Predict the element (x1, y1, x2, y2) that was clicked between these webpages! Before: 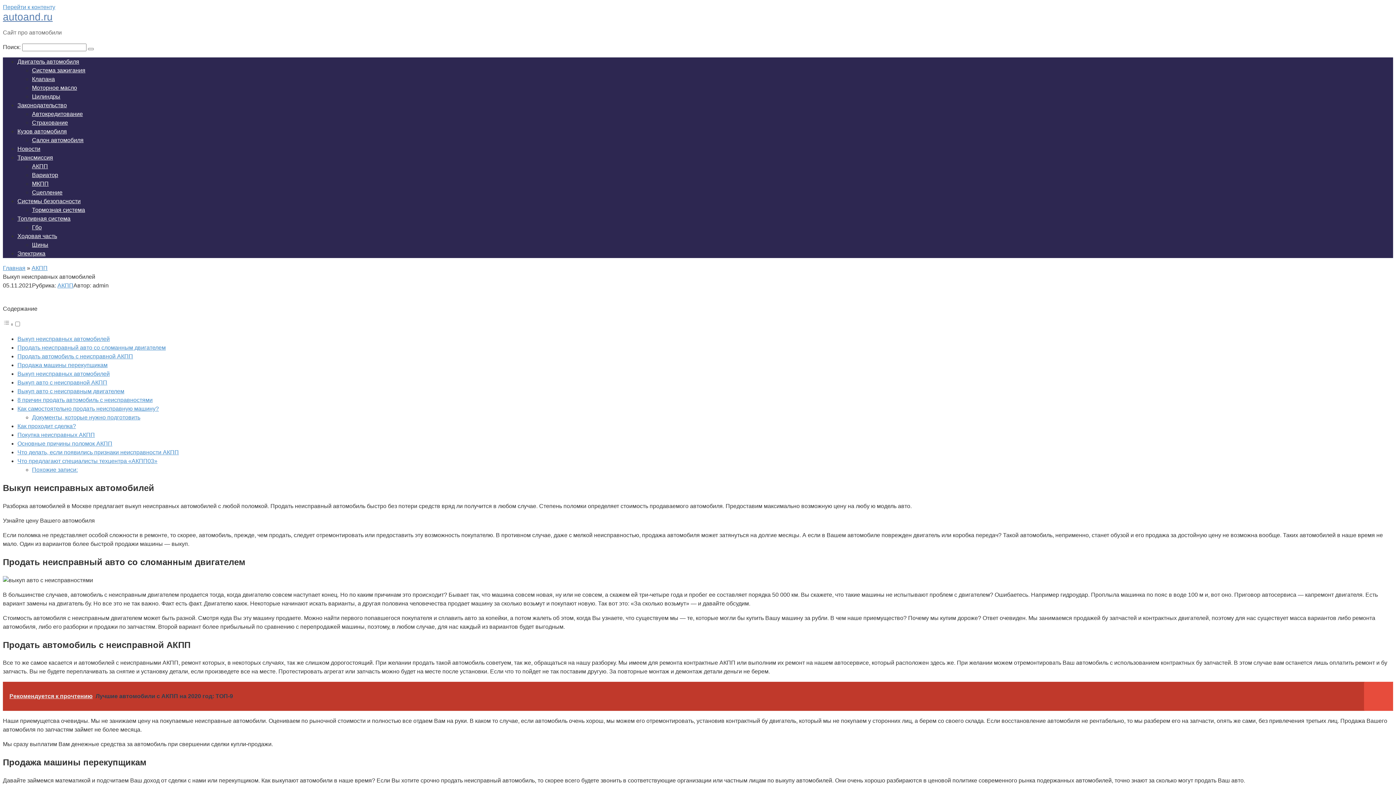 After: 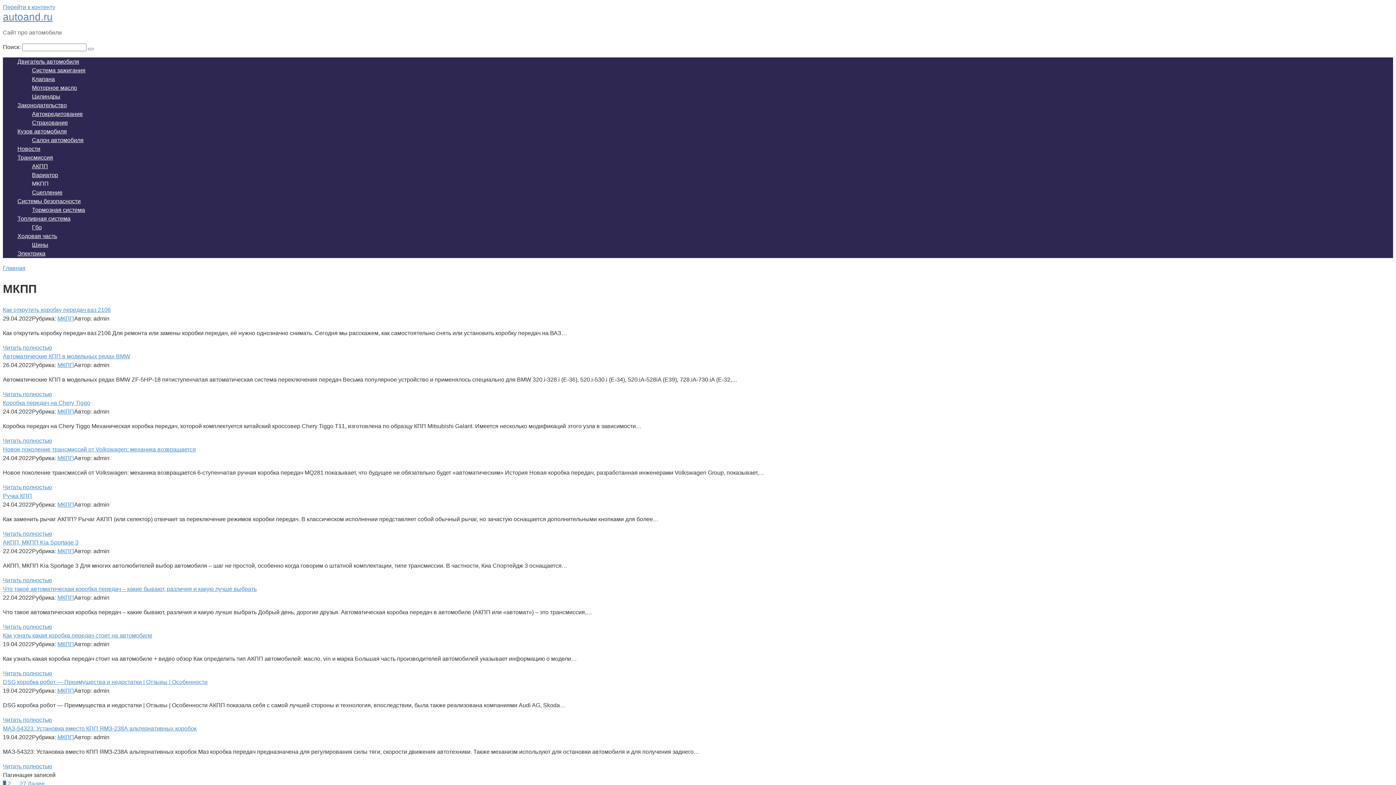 Action: label: МКПП bbox: (32, 180, 48, 186)